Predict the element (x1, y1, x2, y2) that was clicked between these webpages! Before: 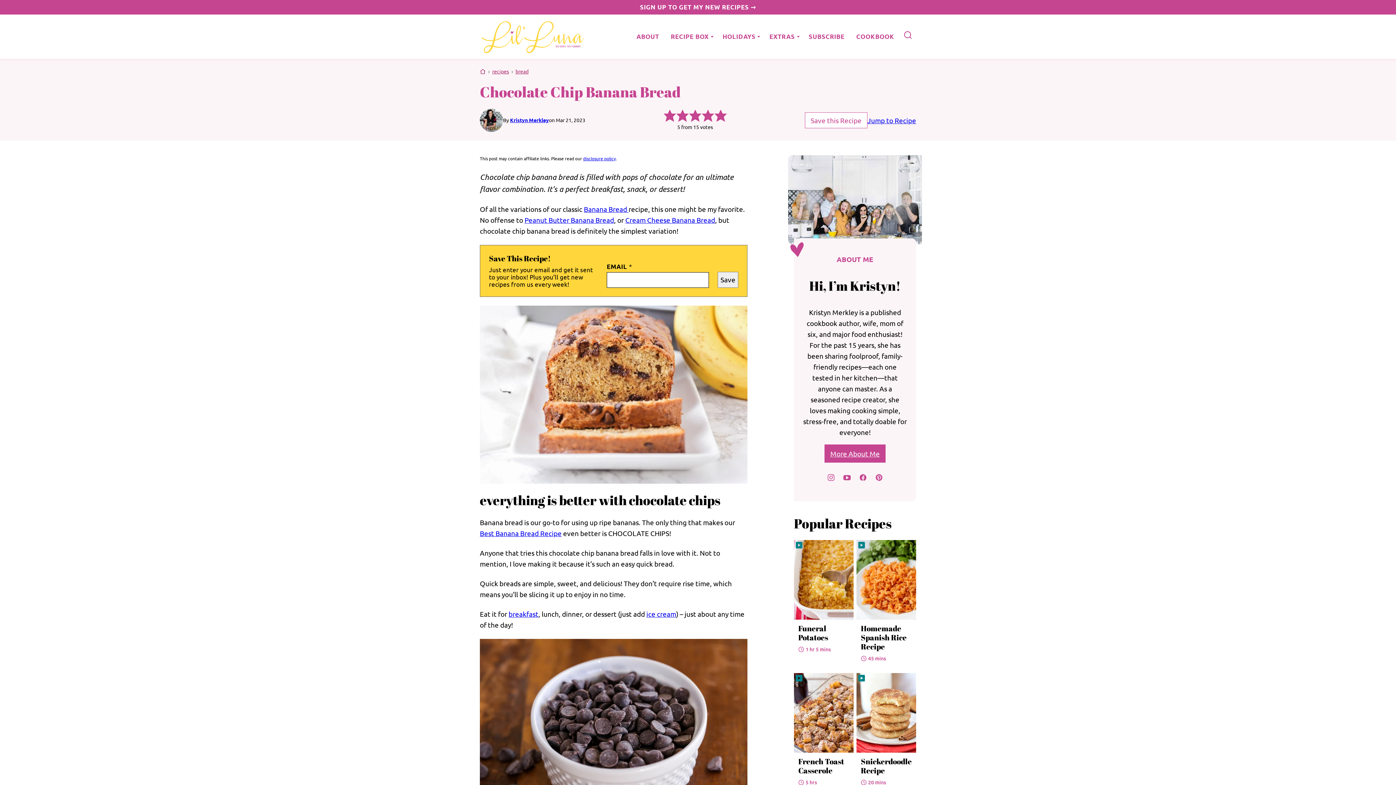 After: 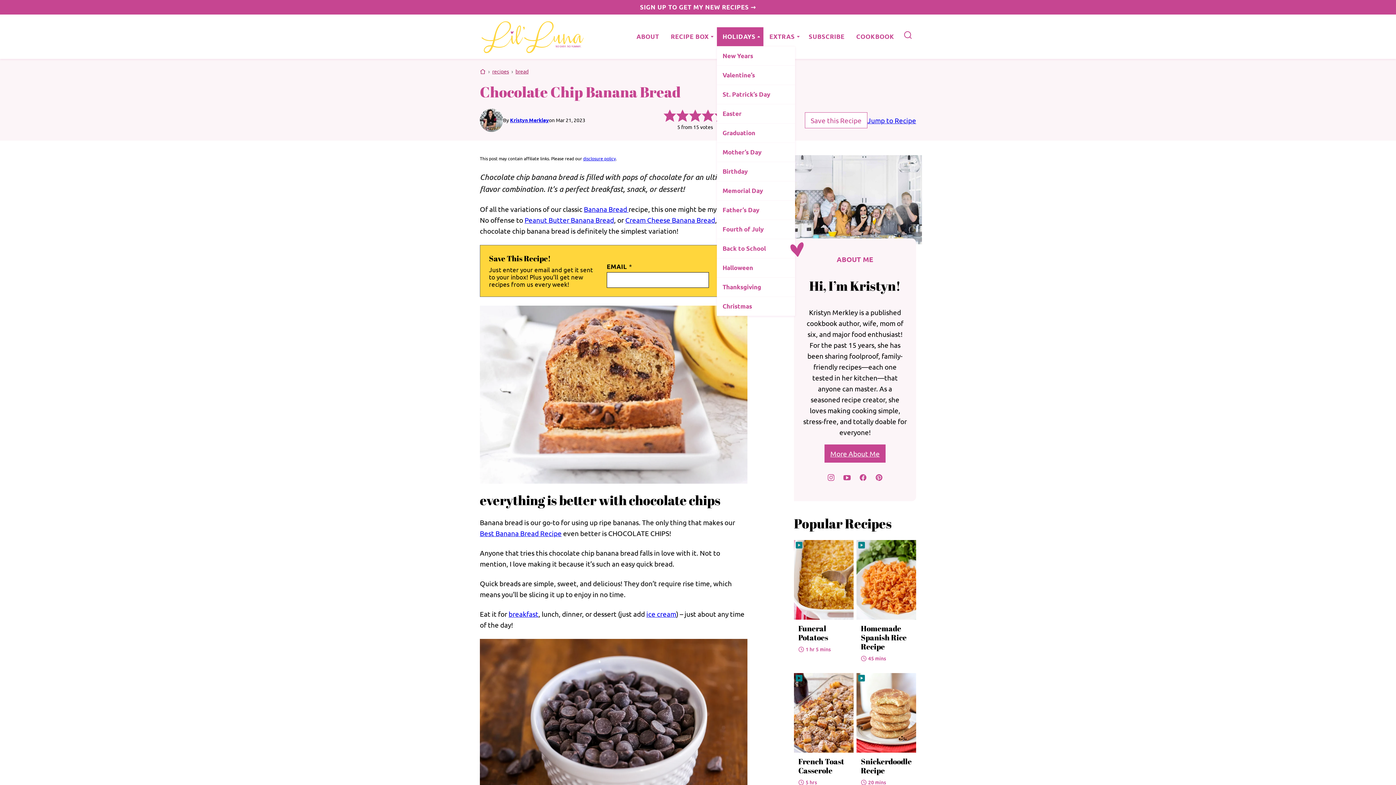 Action: label: Submenu Dropdown bbox: (756, 34, 761, 38)